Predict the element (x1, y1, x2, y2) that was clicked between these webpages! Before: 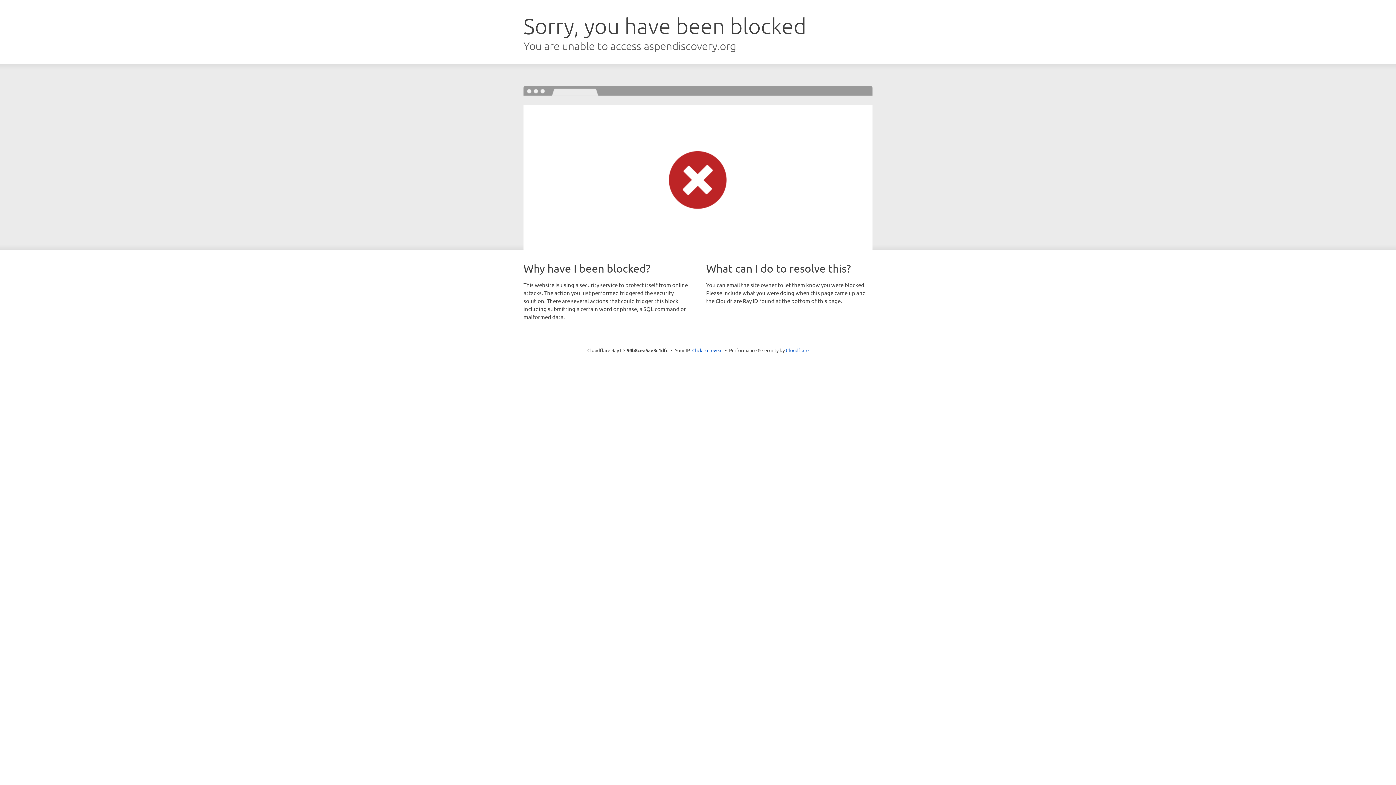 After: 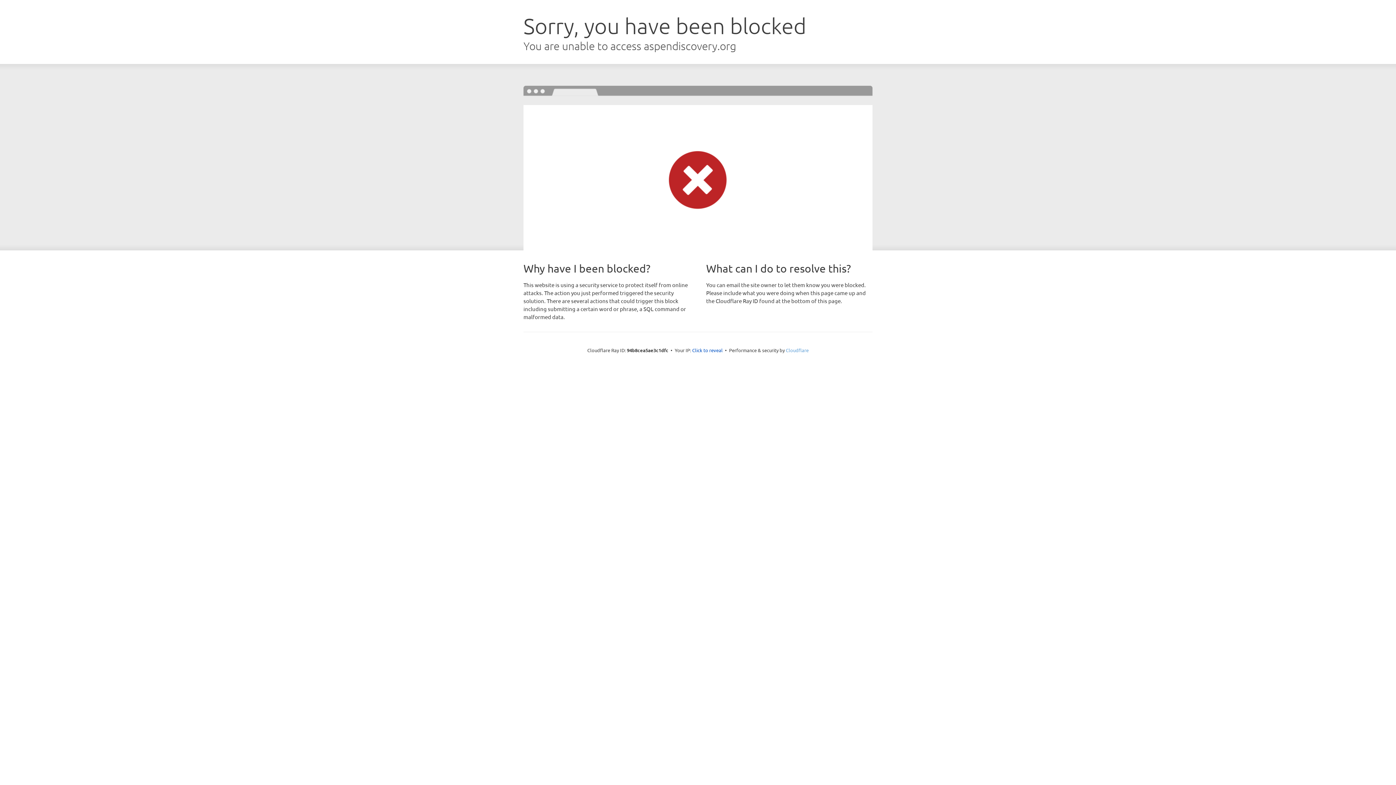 Action: label: Cloudflare bbox: (786, 347, 808, 353)